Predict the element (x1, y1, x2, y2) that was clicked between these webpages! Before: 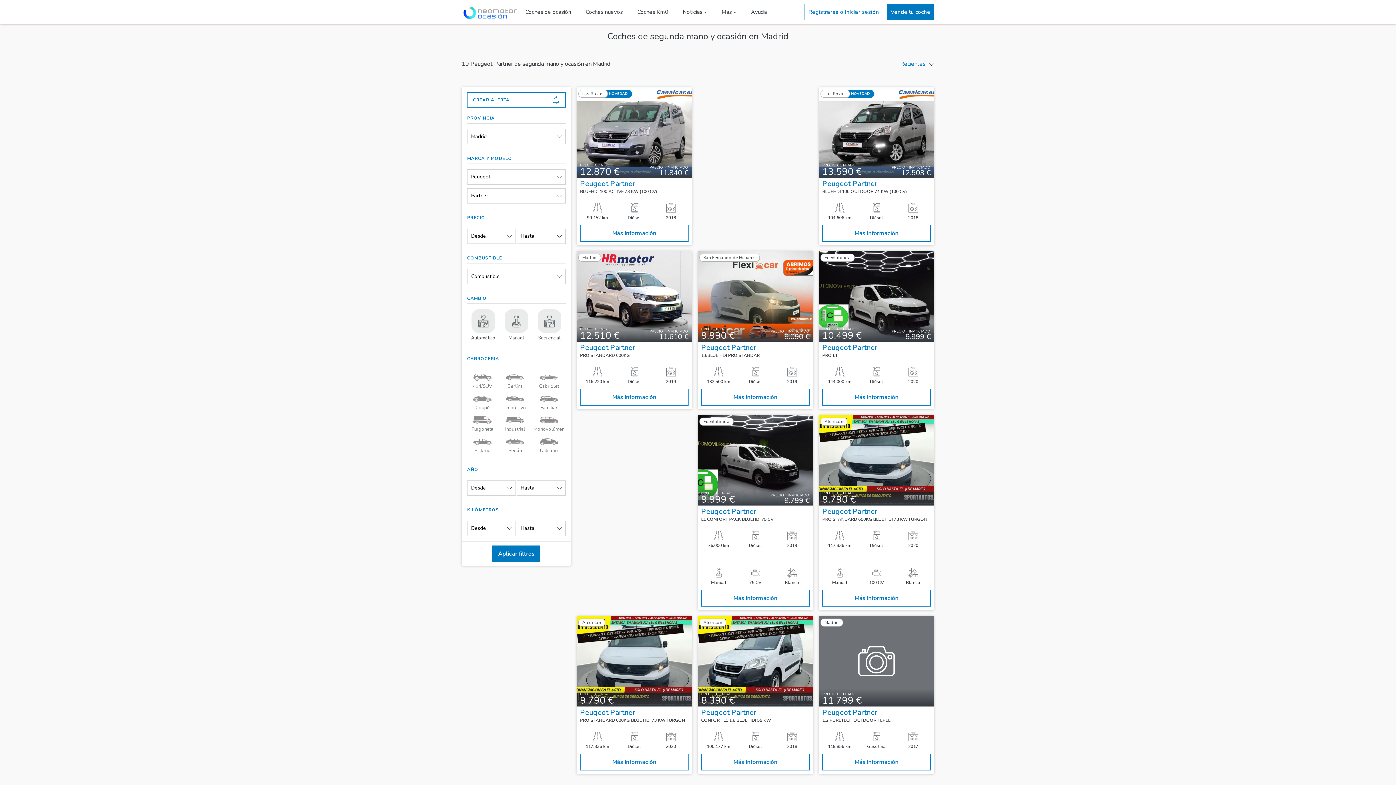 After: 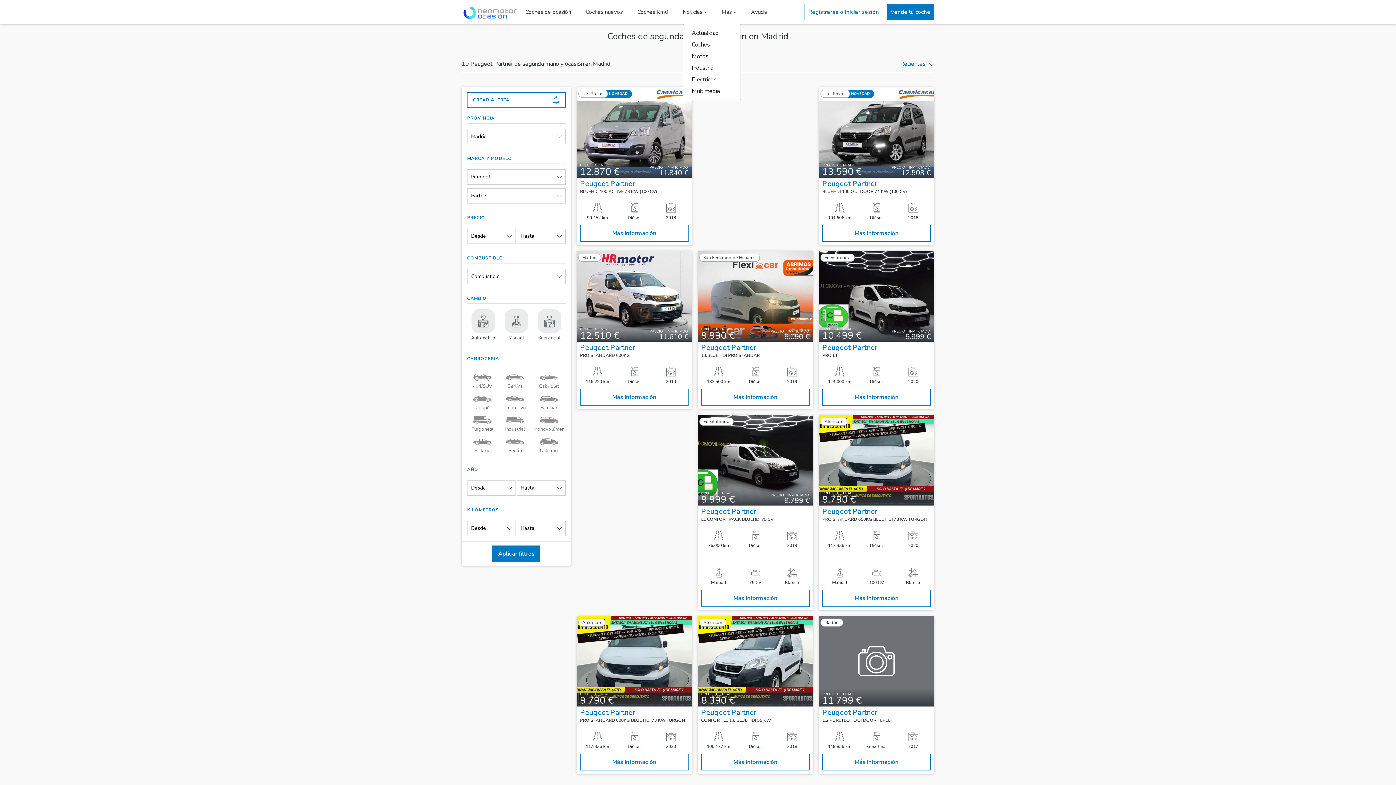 Action: bbox: (682, 0, 707, 23) label: Noticias